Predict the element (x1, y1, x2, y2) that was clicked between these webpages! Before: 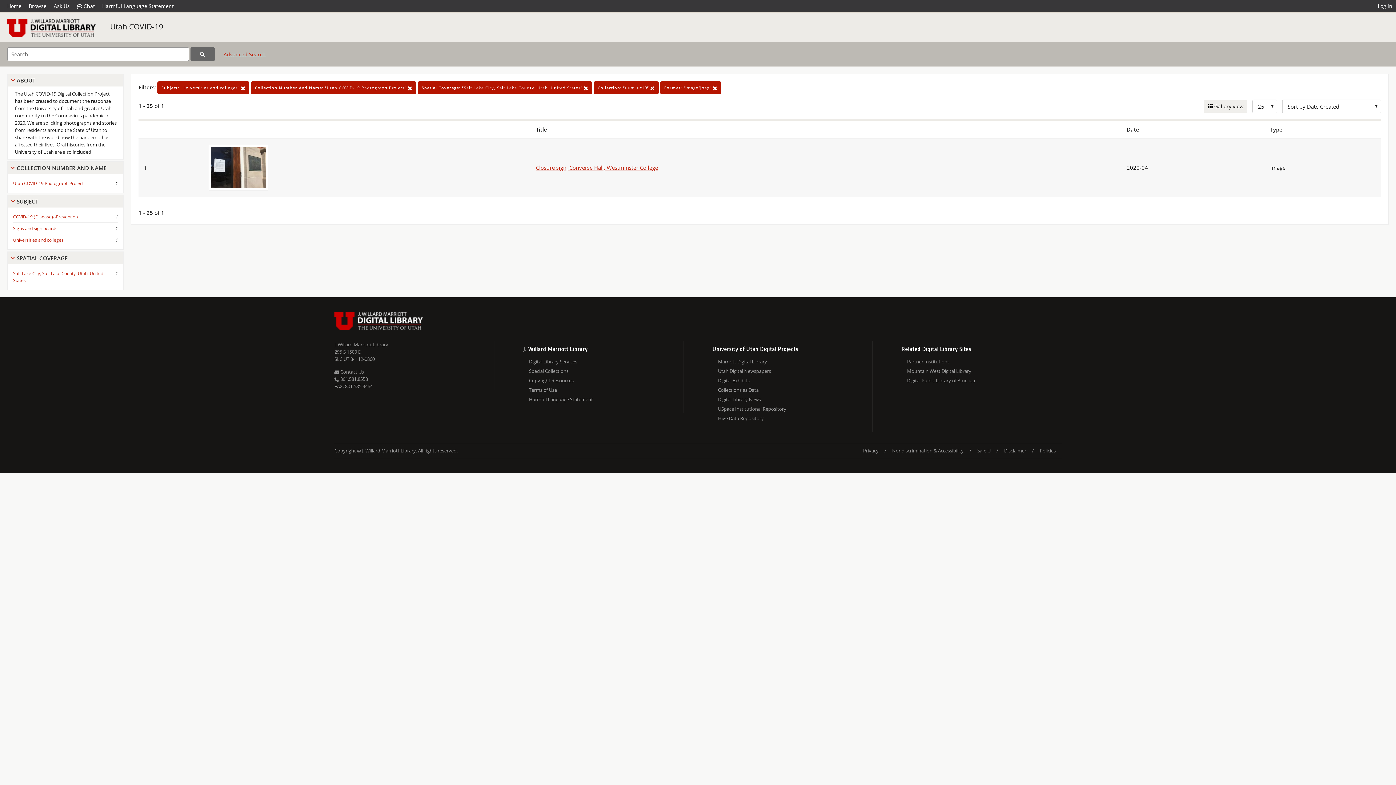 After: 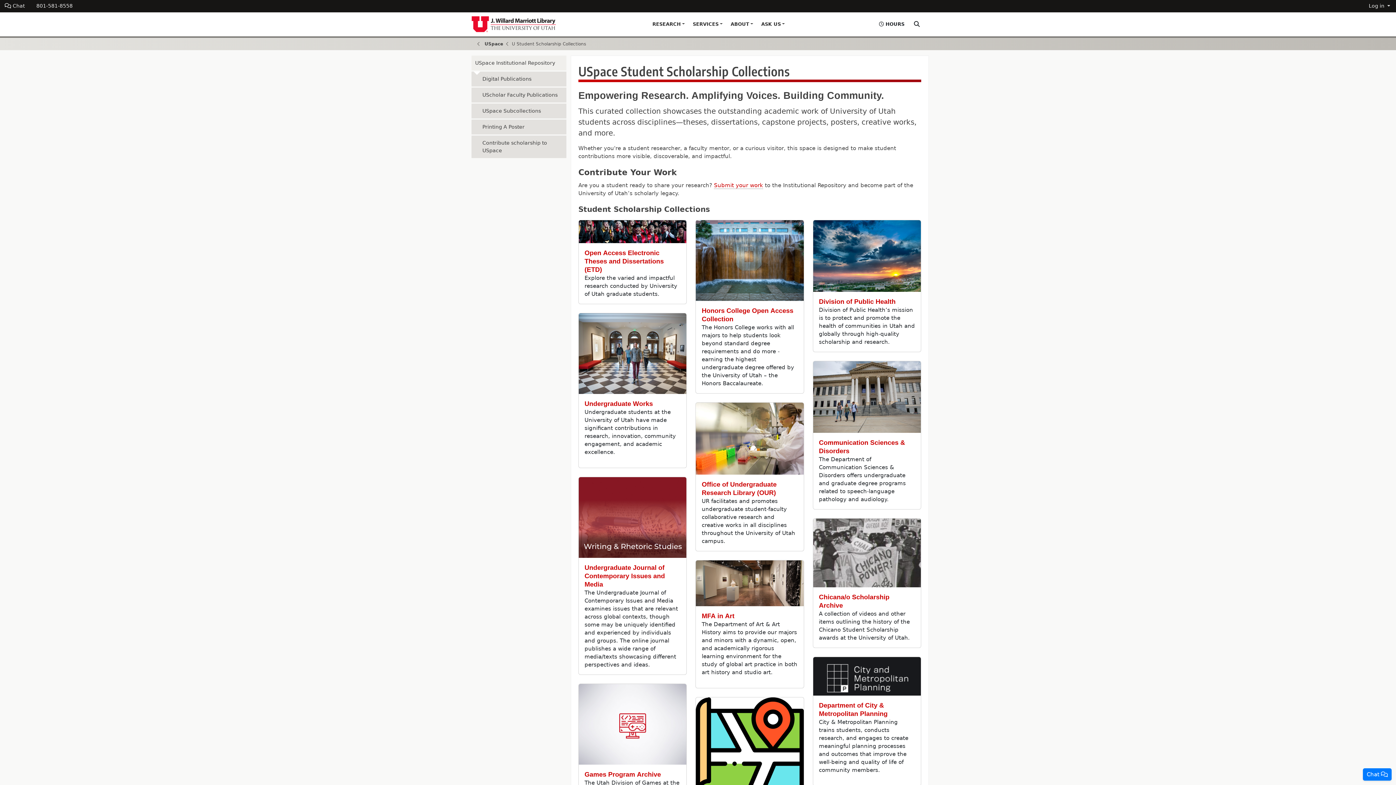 Action: bbox: (718, 404, 872, 413) label: USpace Institutional Repository